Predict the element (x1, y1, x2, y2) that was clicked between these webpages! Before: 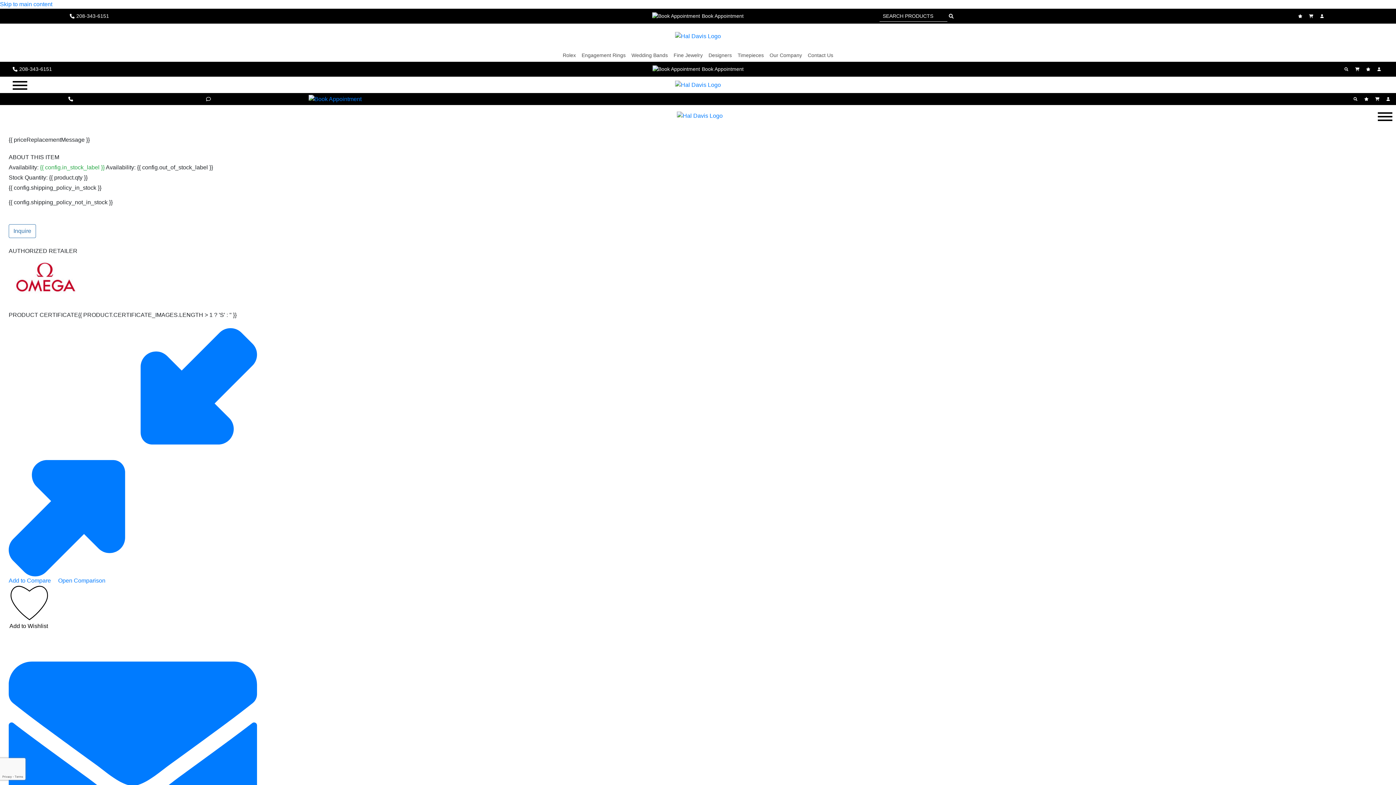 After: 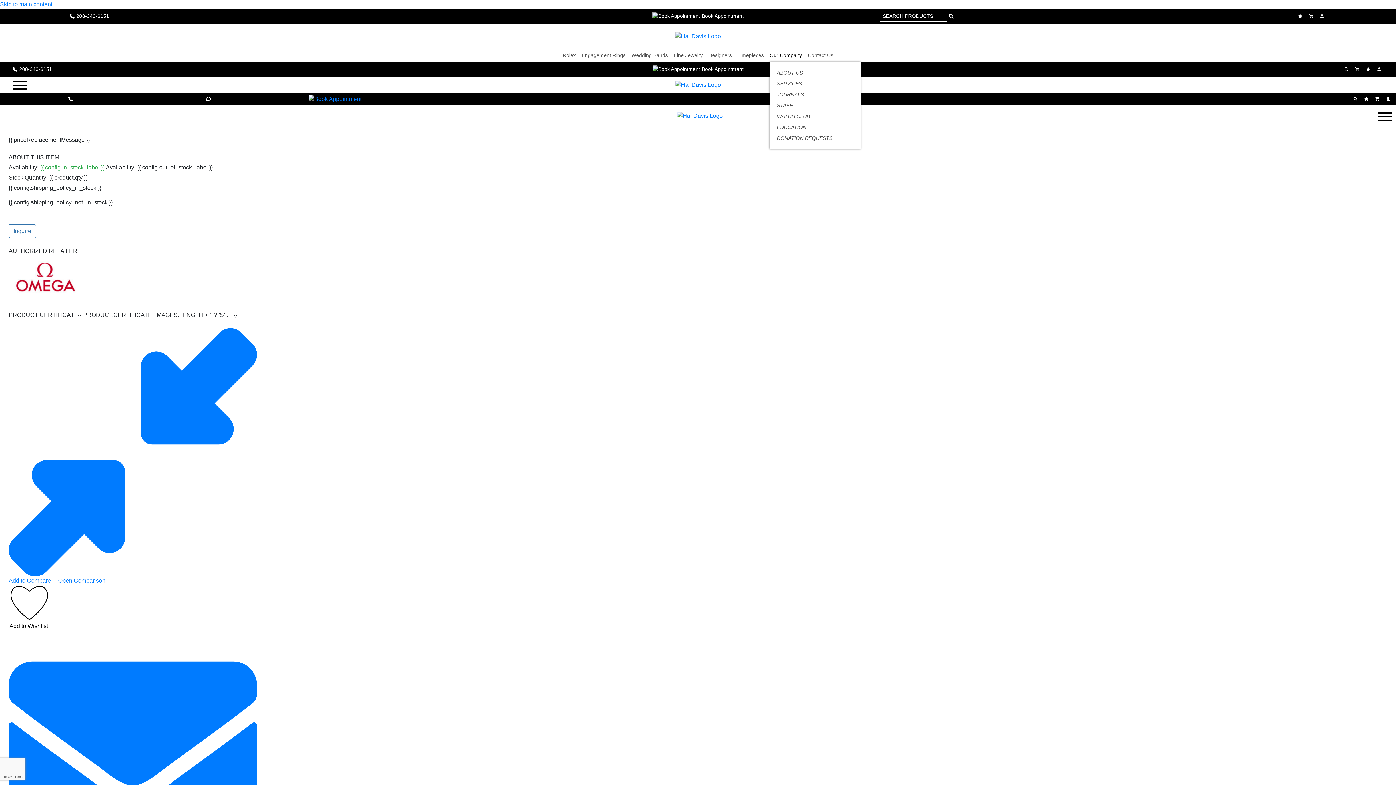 Action: bbox: (769, 49, 802, 61) label: Our Company